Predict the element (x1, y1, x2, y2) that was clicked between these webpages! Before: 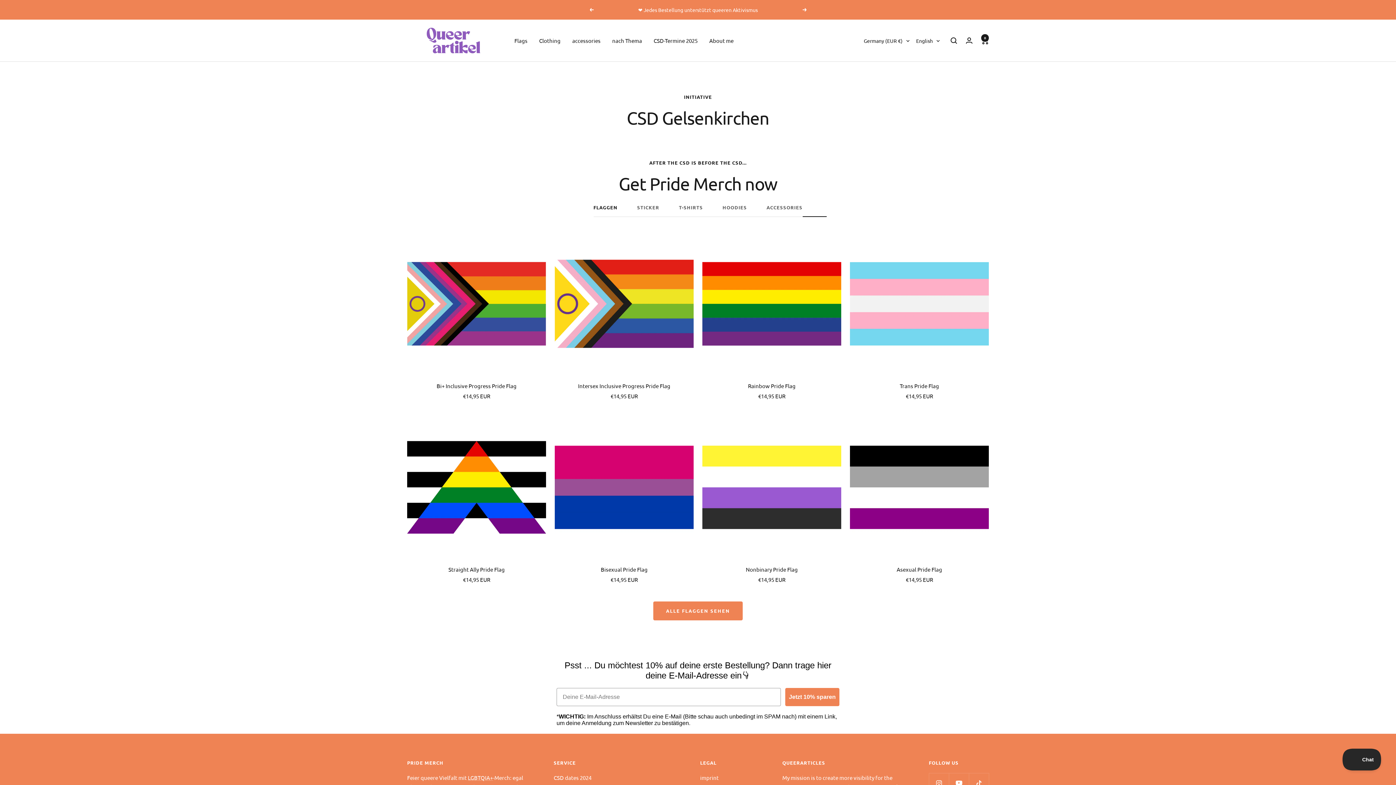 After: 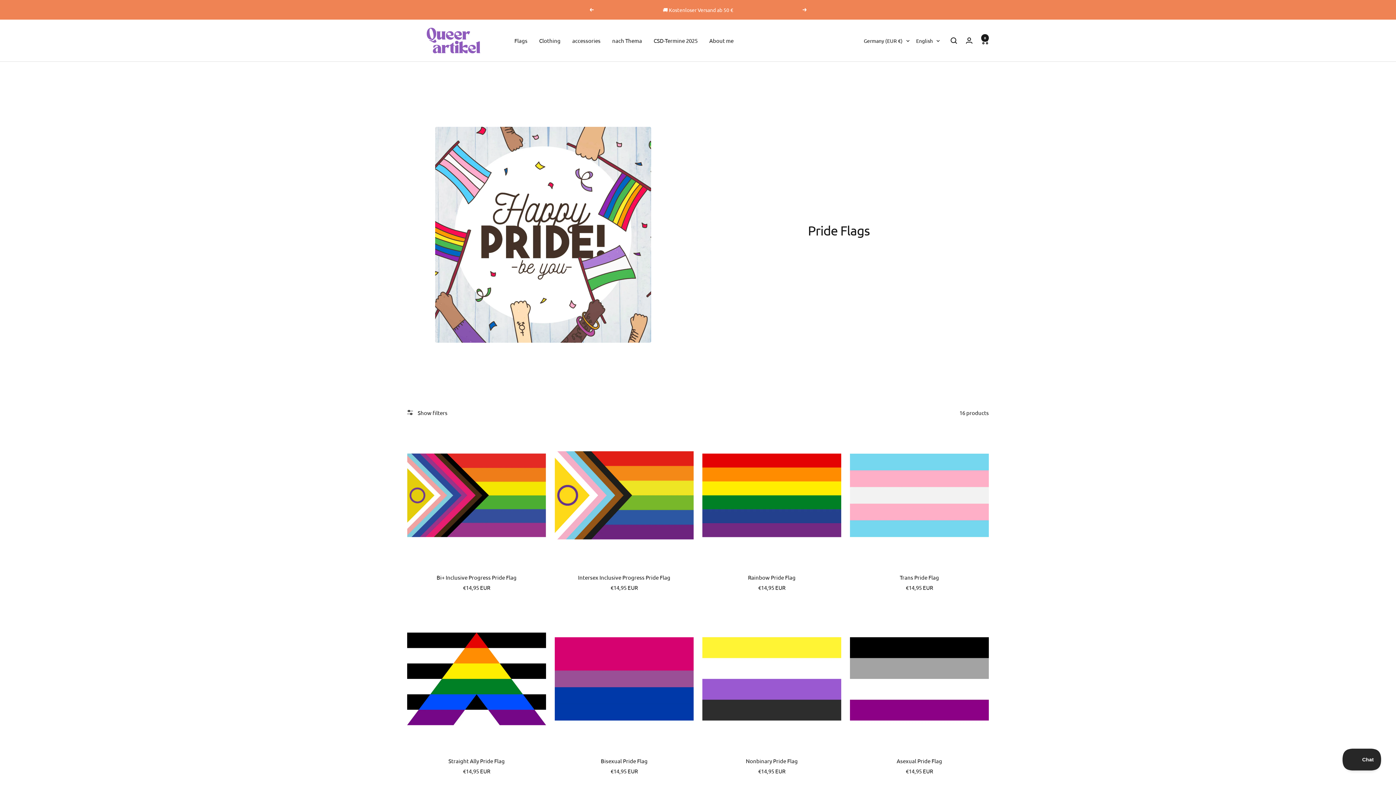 Action: bbox: (653, 601, 742, 620) label: ALLE FLAGGEN SEHEN